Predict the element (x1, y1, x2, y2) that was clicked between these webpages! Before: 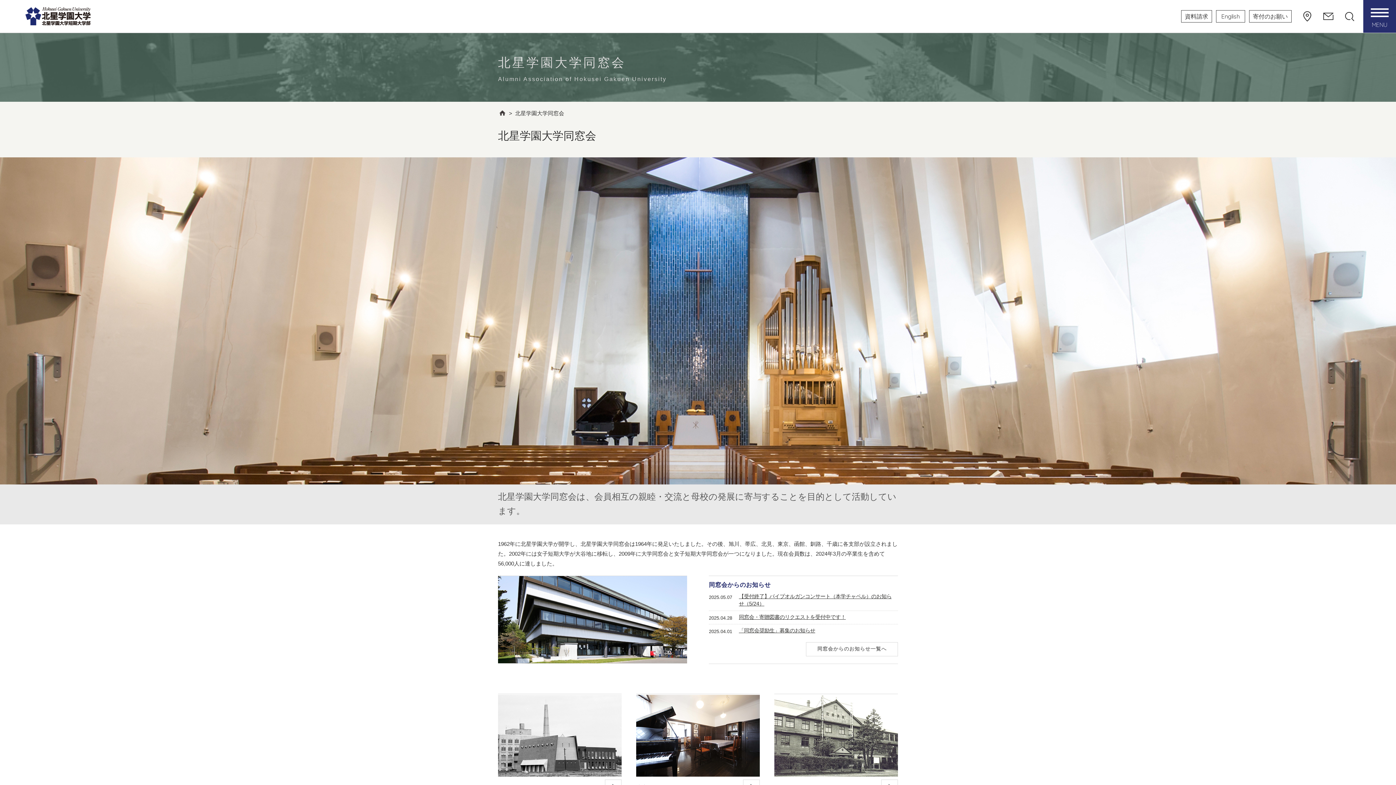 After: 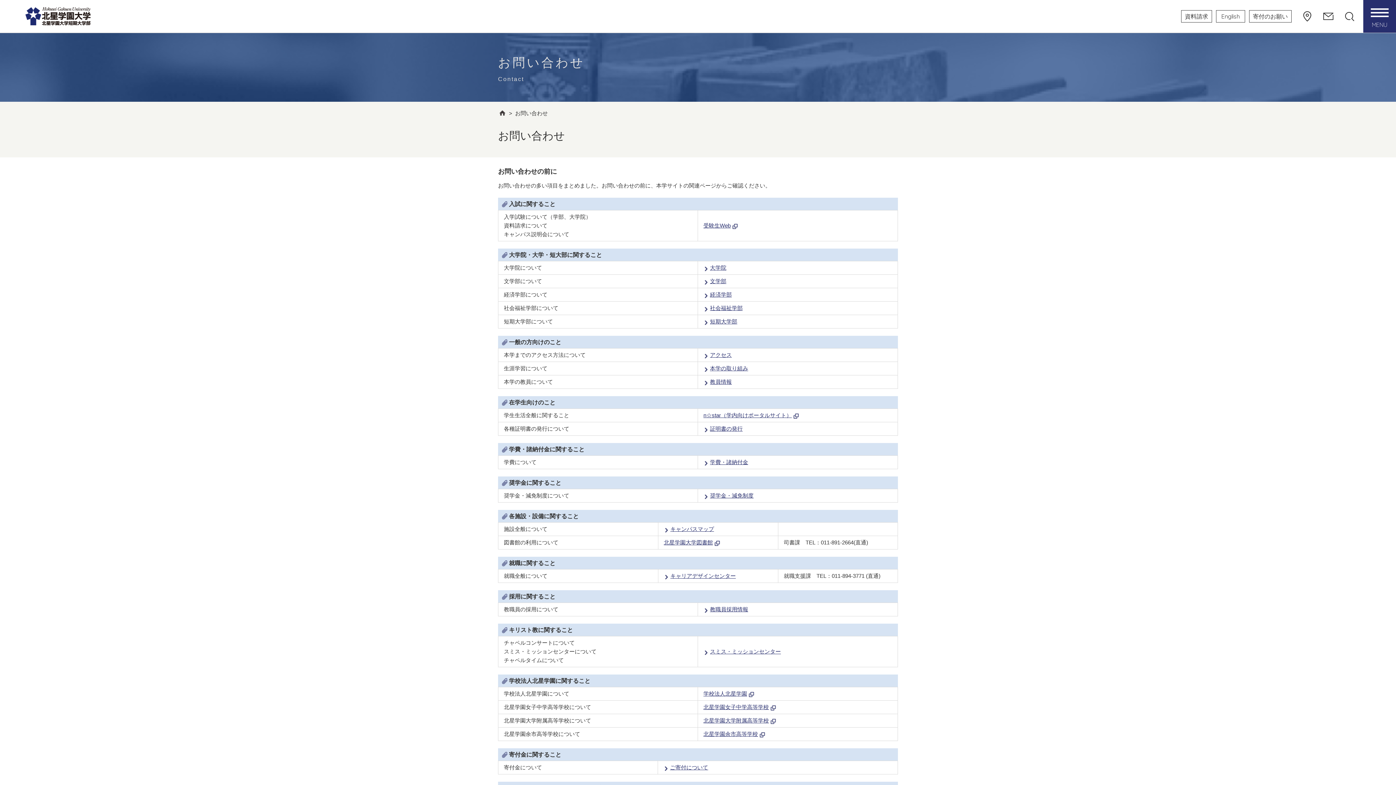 Action: bbox: (1318, 0, 1338, 32)